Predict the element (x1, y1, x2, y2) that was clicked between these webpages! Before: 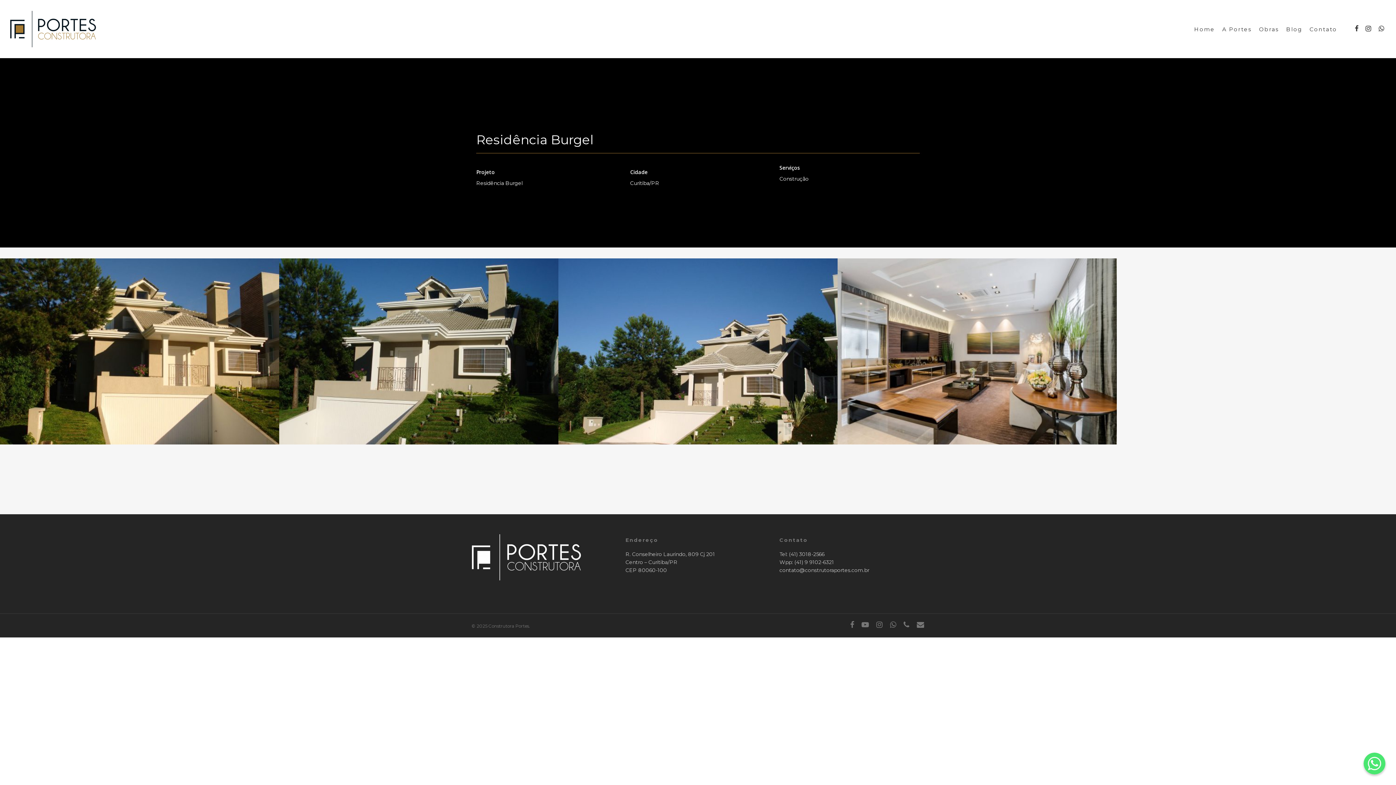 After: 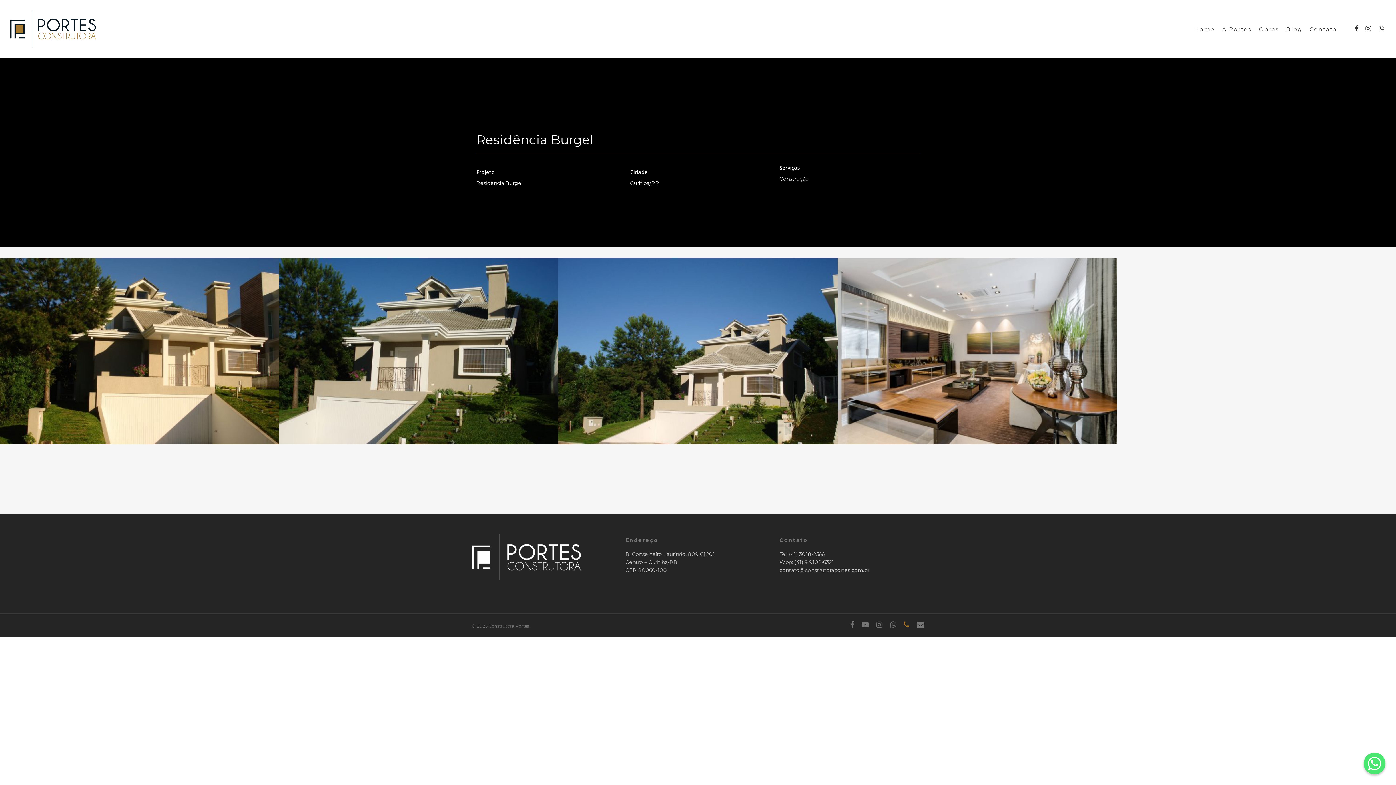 Action: label: phone bbox: (903, 621, 909, 630)